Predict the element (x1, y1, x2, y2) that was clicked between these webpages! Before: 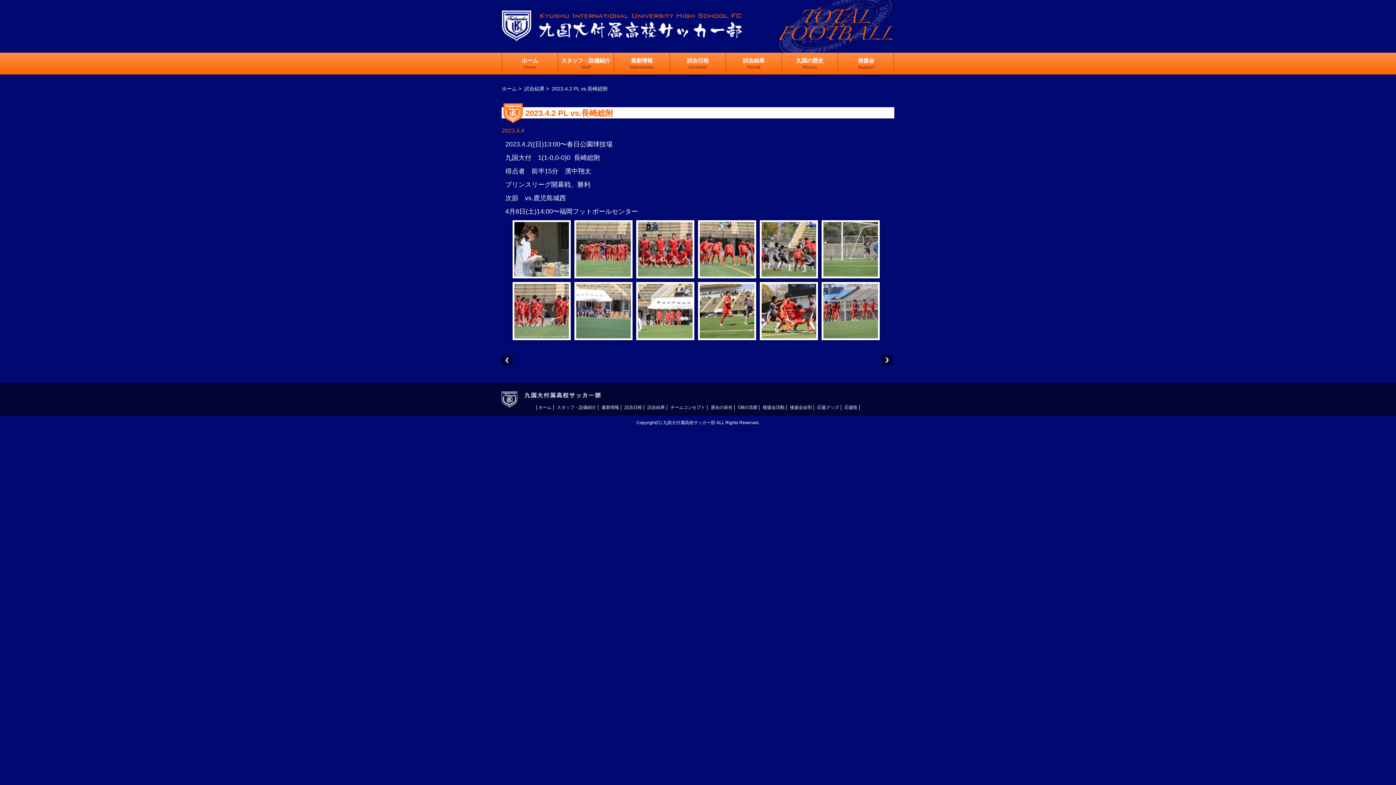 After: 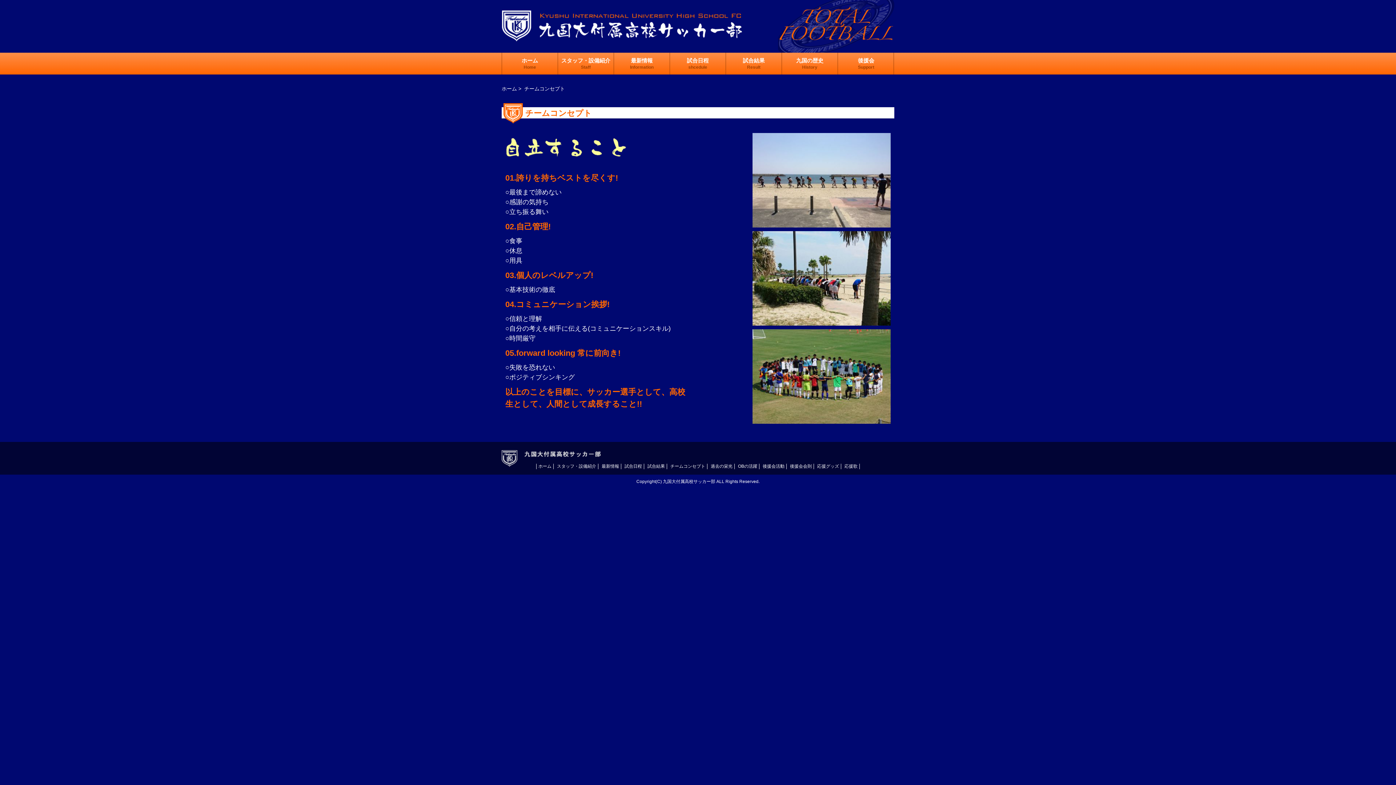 Action: bbox: (668, 279, 707, 284) label: チームコンセプト
